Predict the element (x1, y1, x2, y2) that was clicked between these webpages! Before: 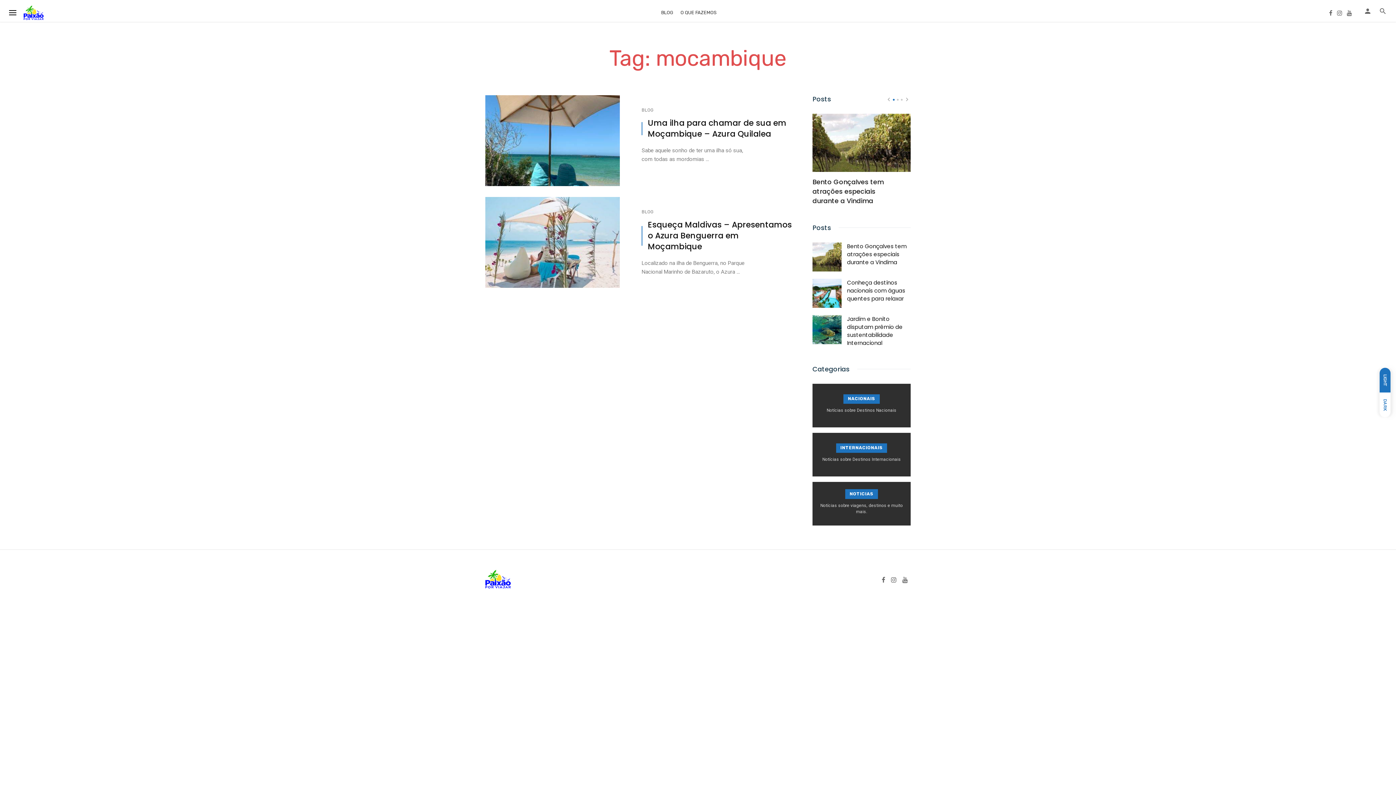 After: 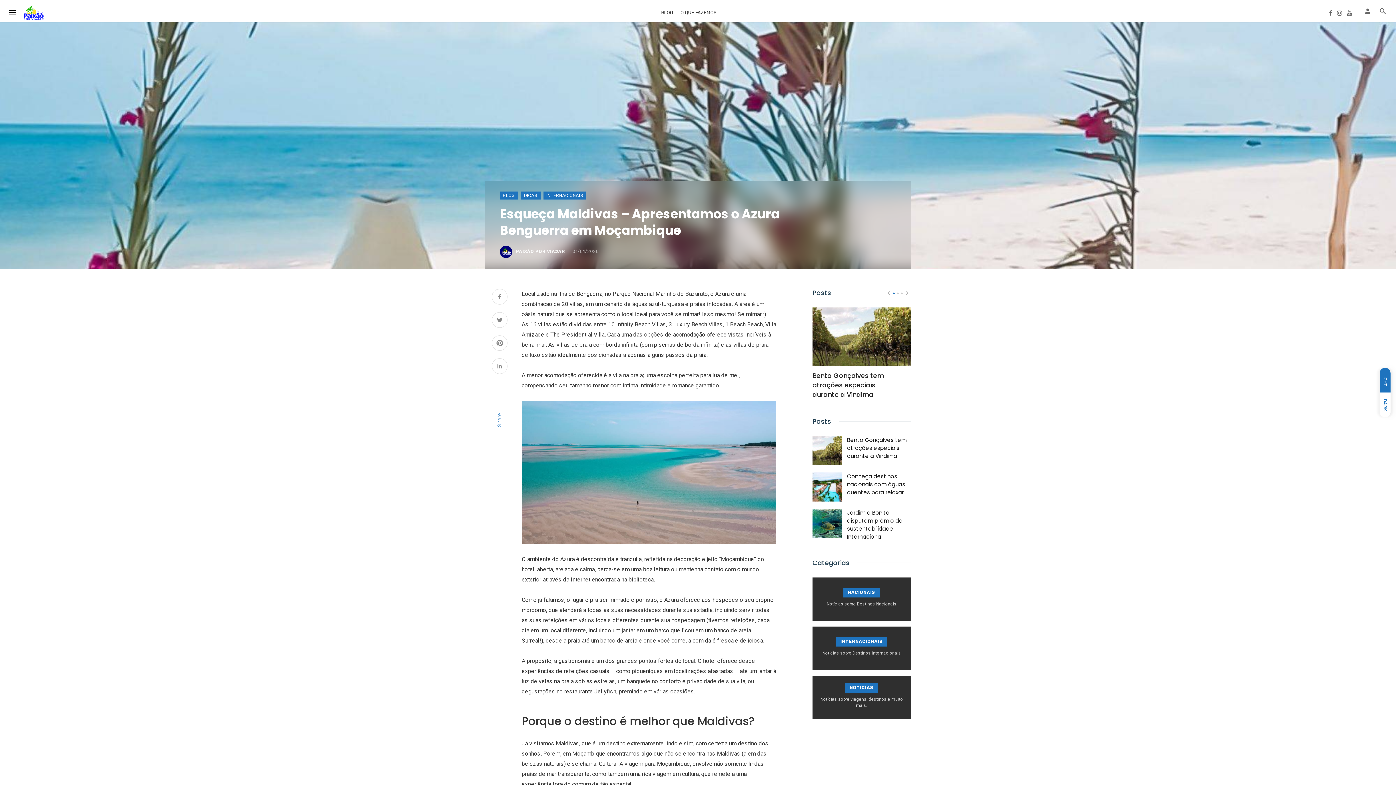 Action: bbox: (485, 197, 620, 288)